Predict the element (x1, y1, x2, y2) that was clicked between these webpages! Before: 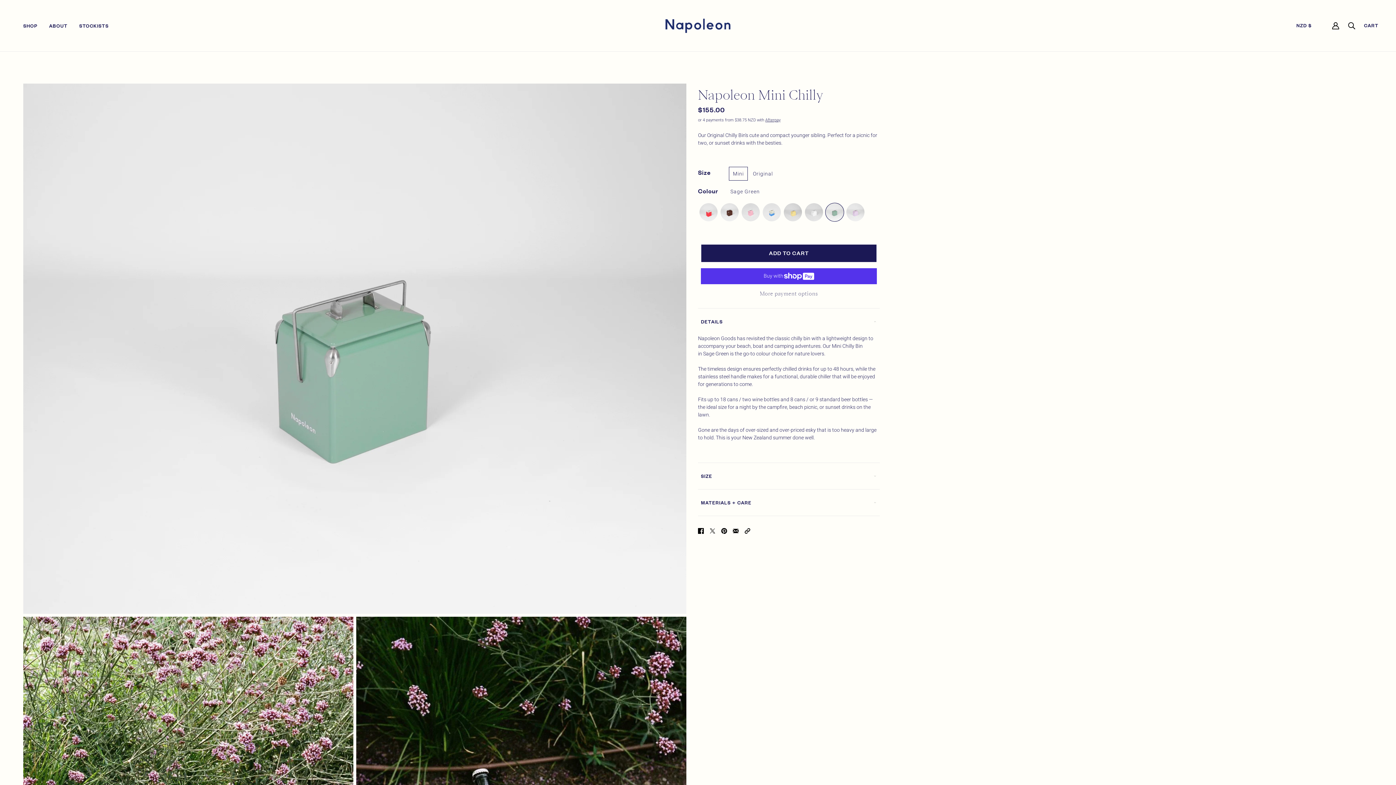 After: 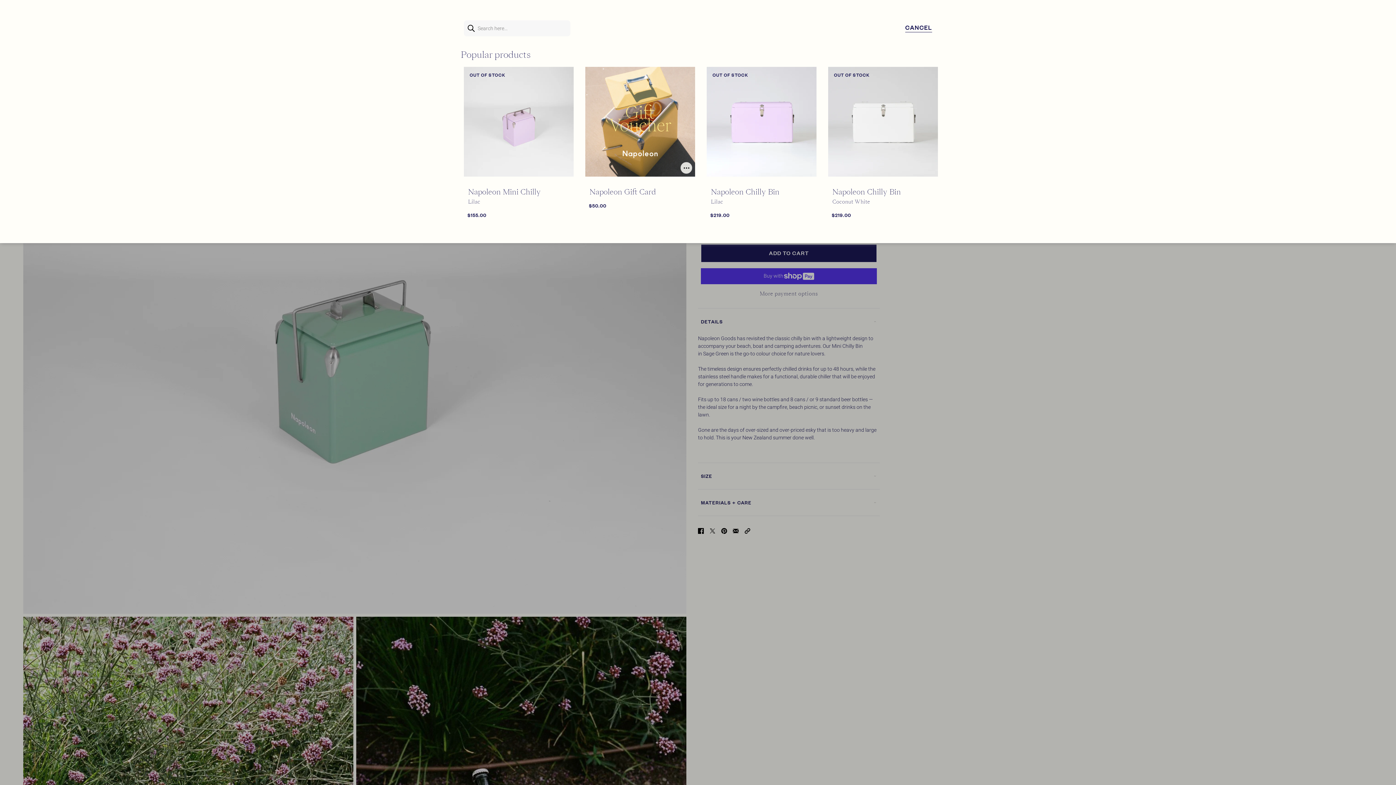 Action: label: Search bbox: (1348, 22, 1355, 29)